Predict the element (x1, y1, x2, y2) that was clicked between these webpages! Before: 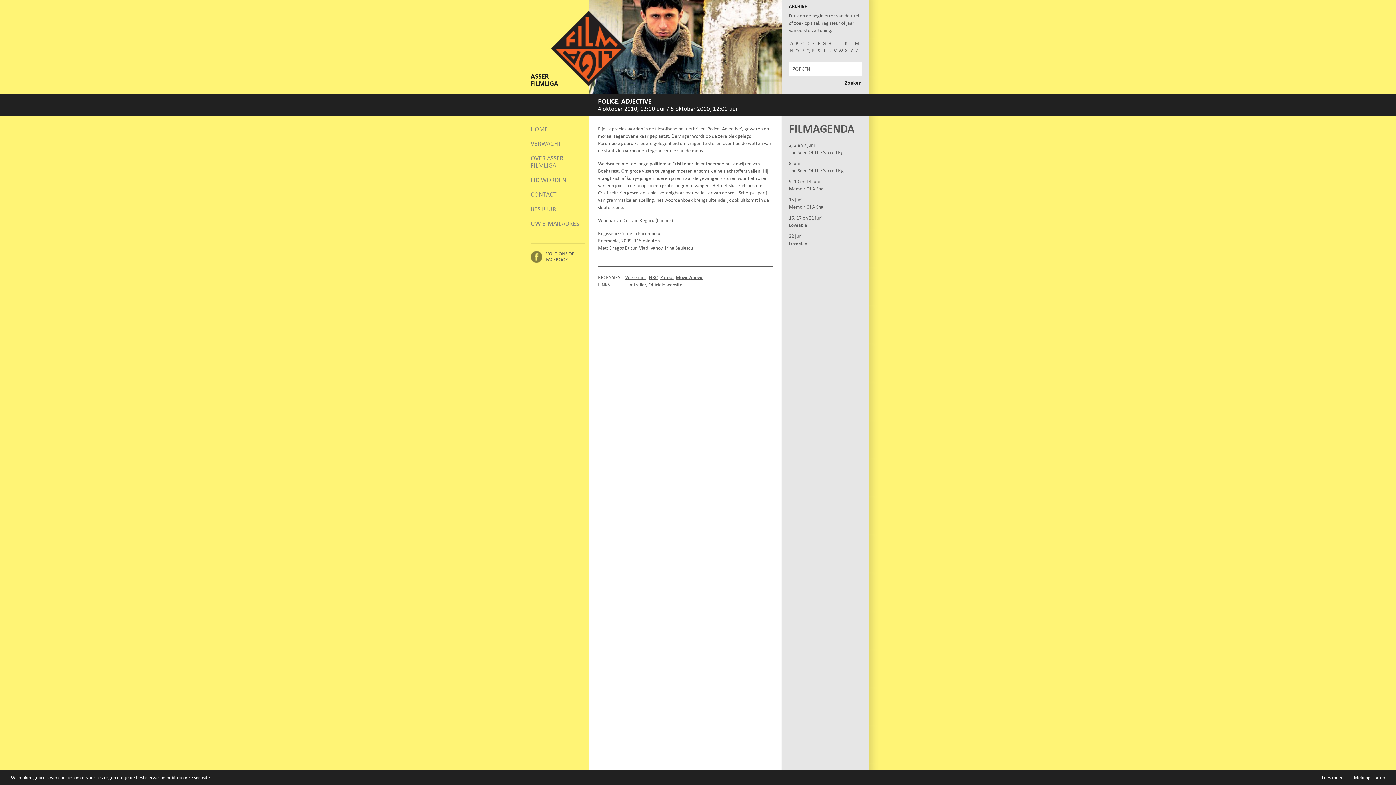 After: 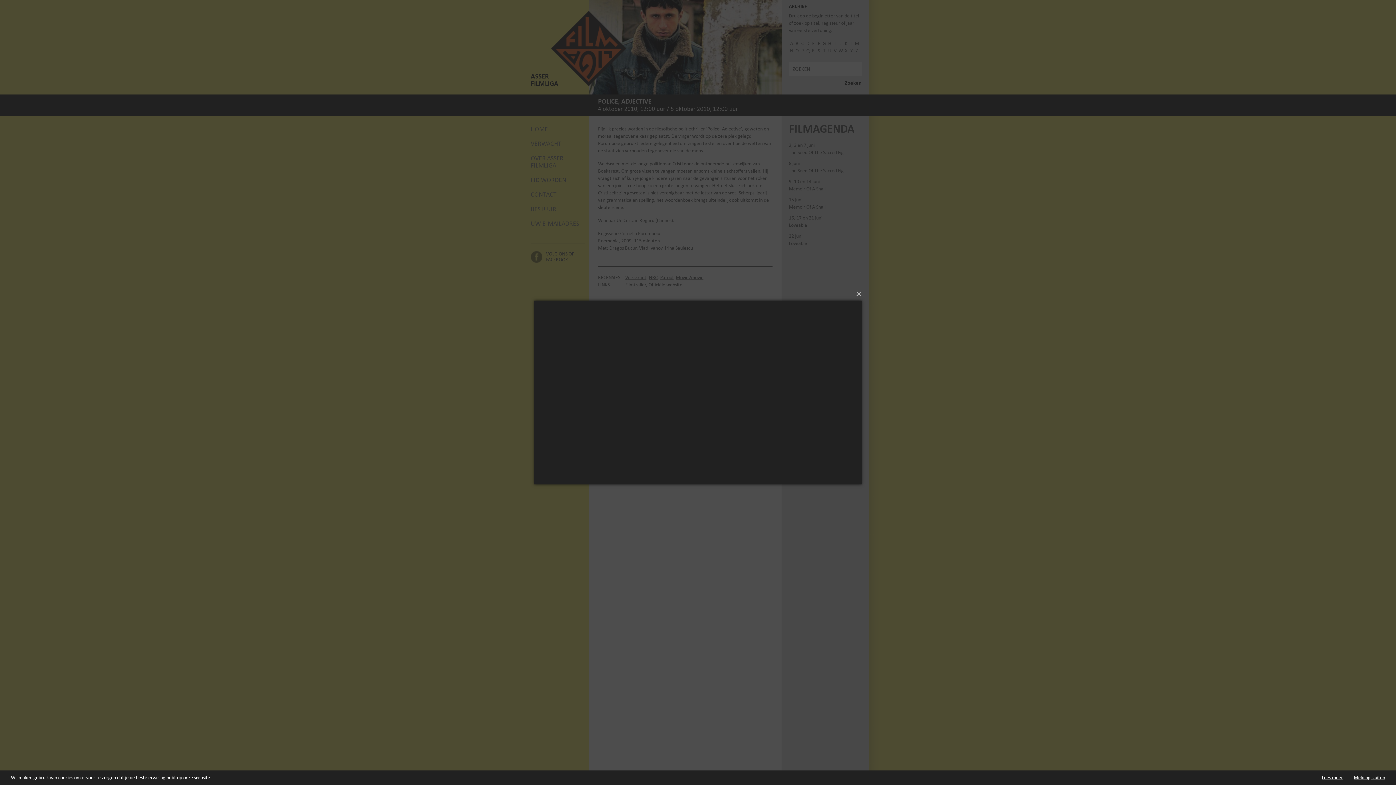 Action: bbox: (625, 281, 646, 288) label: Filmtrailer